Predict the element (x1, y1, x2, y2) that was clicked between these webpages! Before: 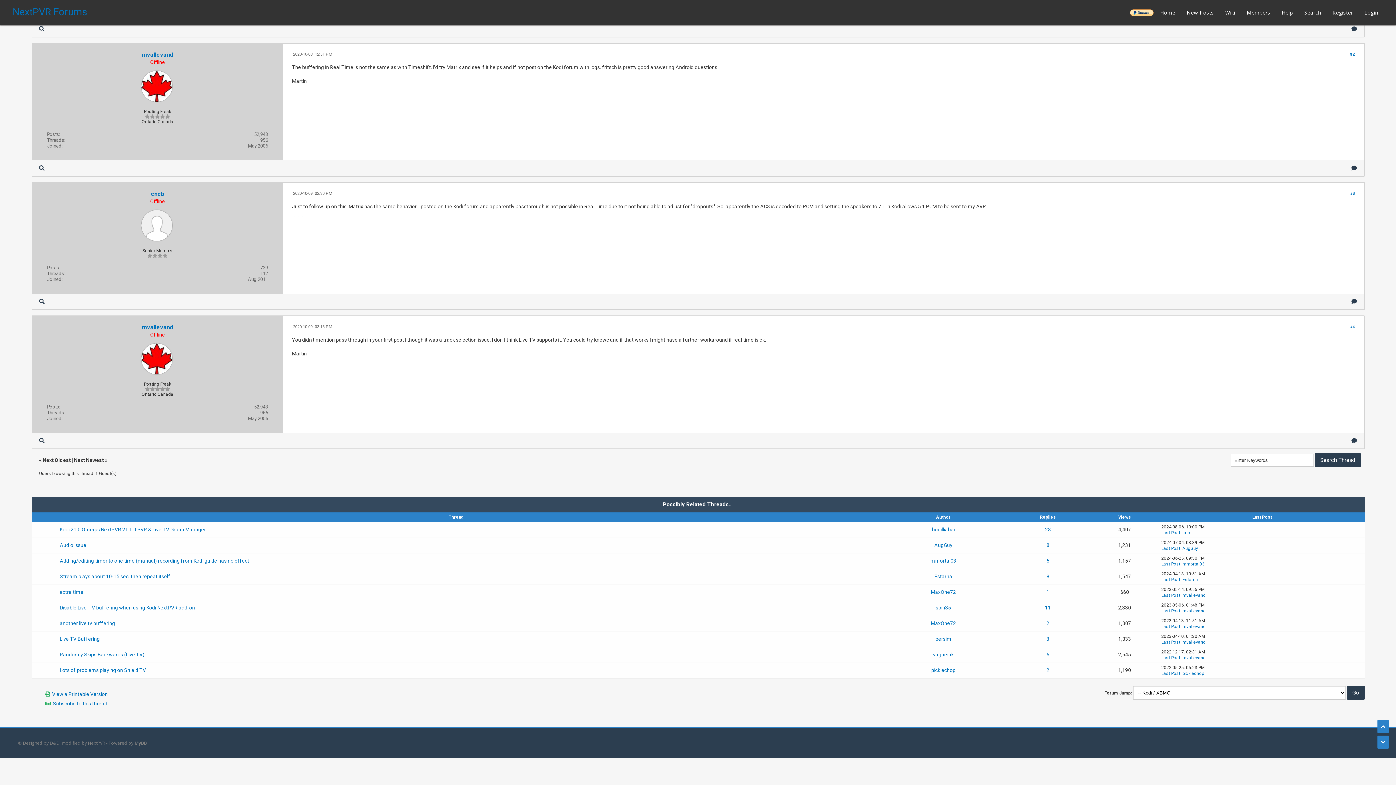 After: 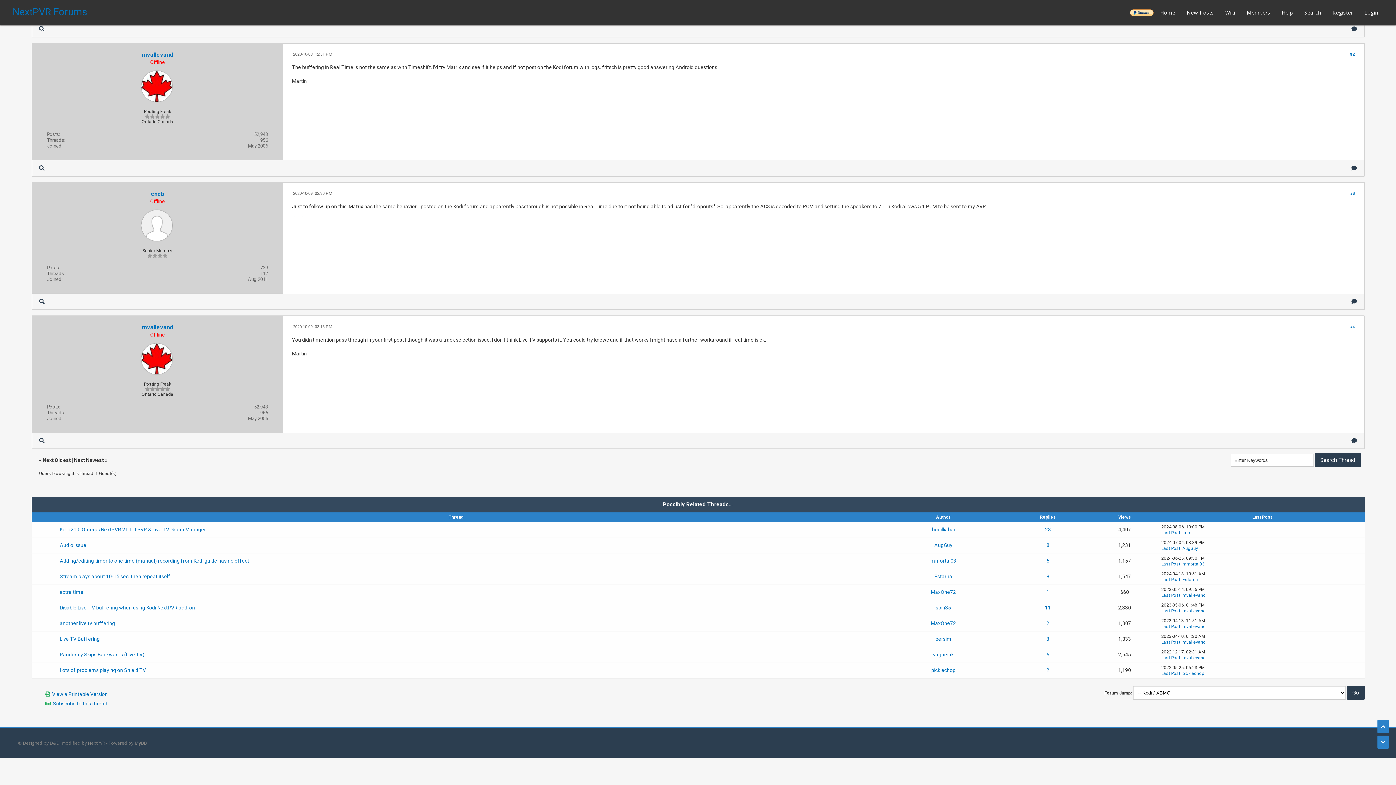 Action: label: PhotoFilter bbox: (295, 215, 298, 216)